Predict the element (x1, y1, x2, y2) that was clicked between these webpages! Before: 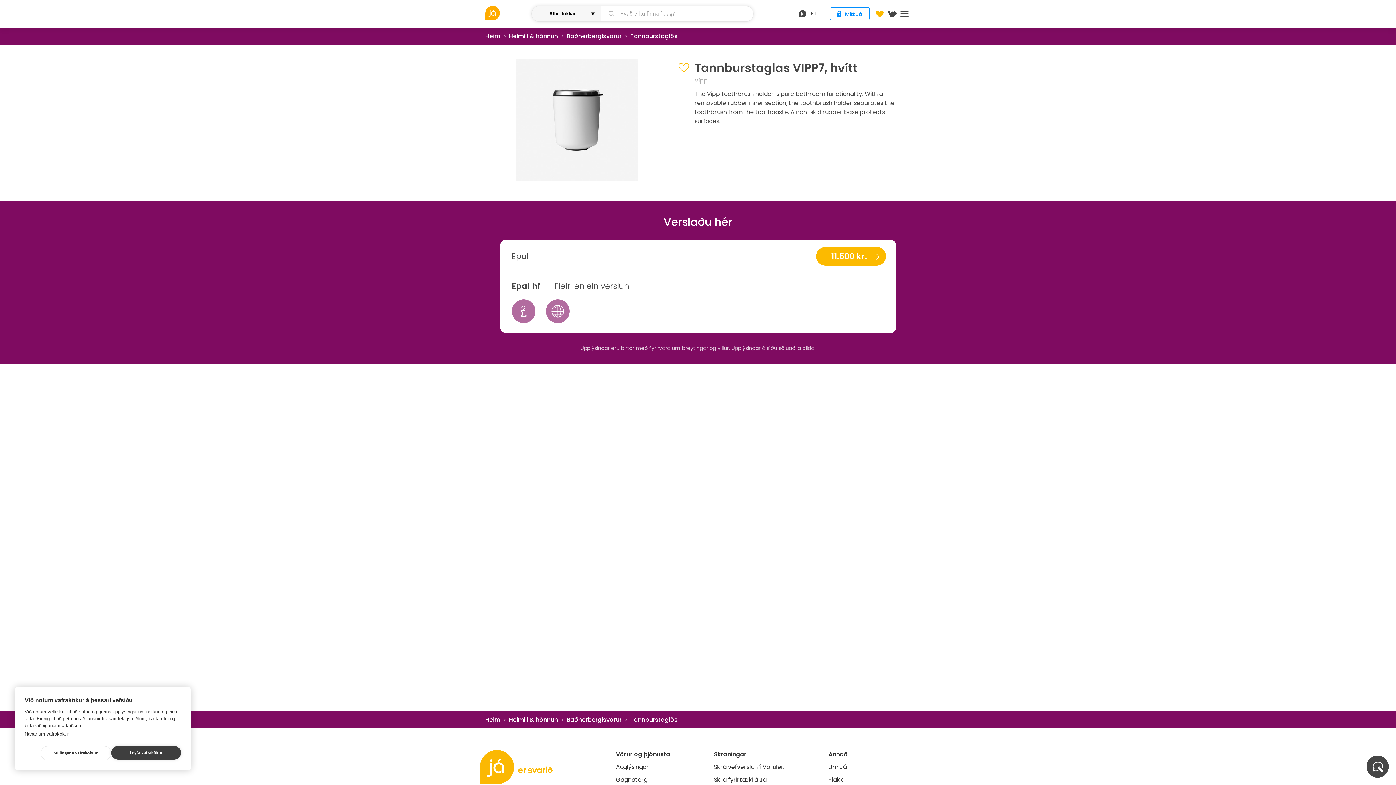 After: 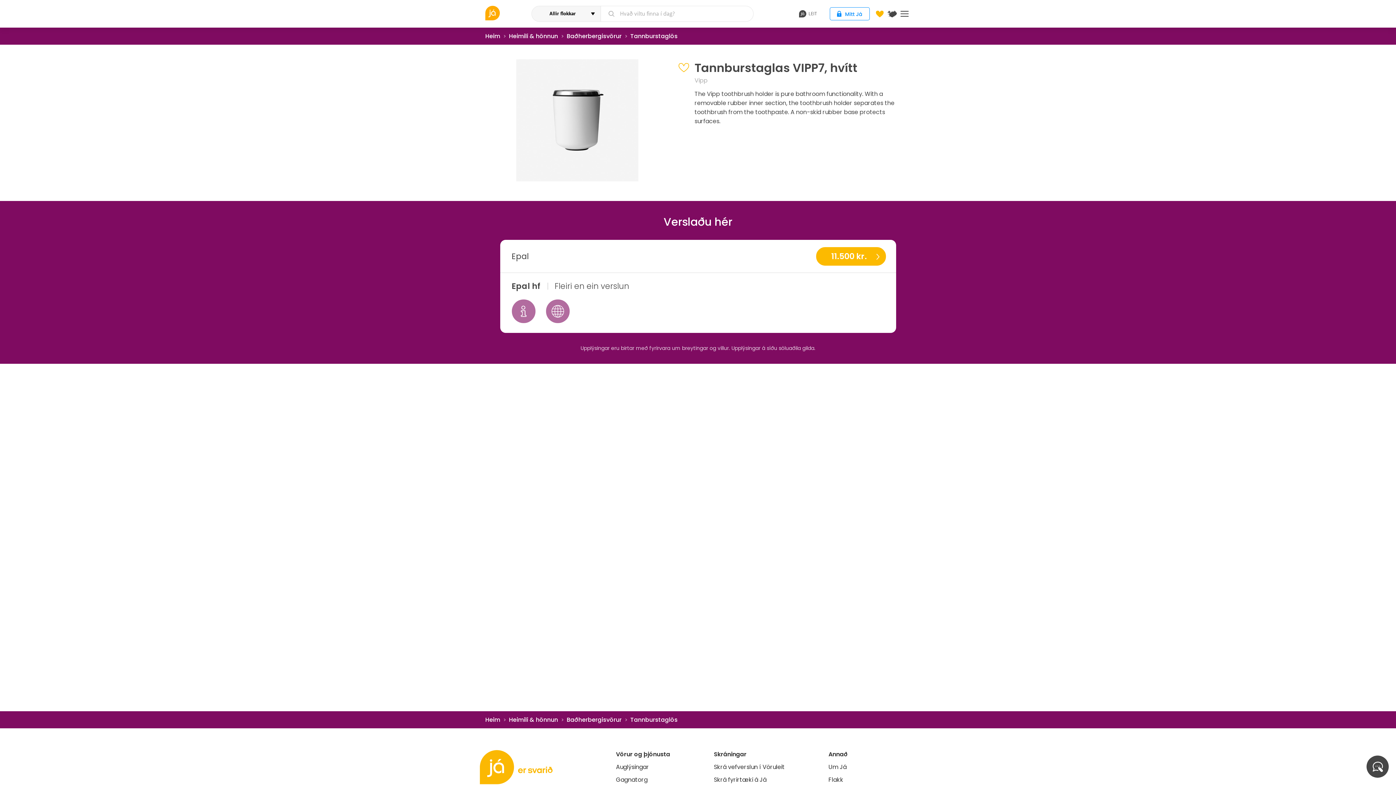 Action: label: Leyfa vafrakökur bbox: (111, 746, 181, 760)